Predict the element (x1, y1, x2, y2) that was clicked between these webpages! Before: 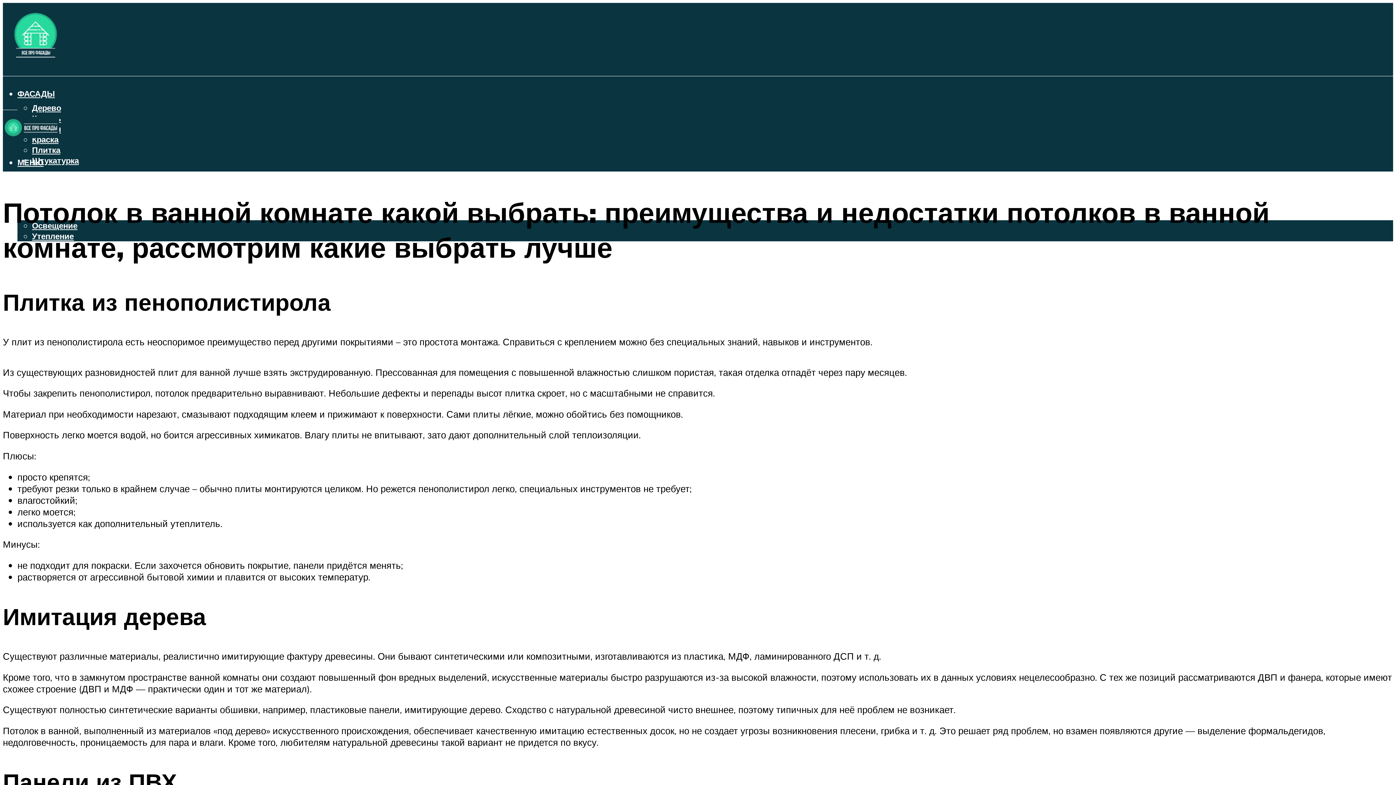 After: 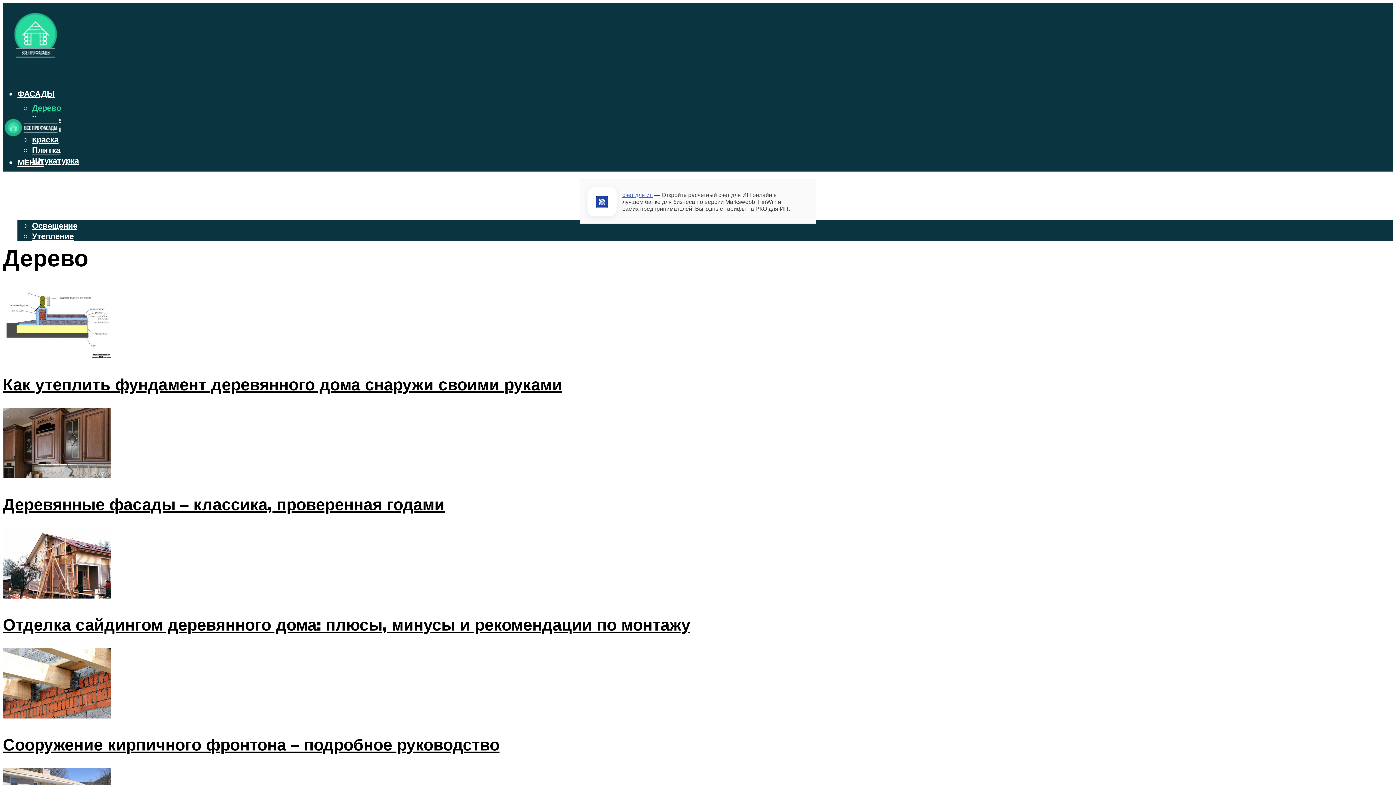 Action: label: Дерево bbox: (32, 102, 61, 113)